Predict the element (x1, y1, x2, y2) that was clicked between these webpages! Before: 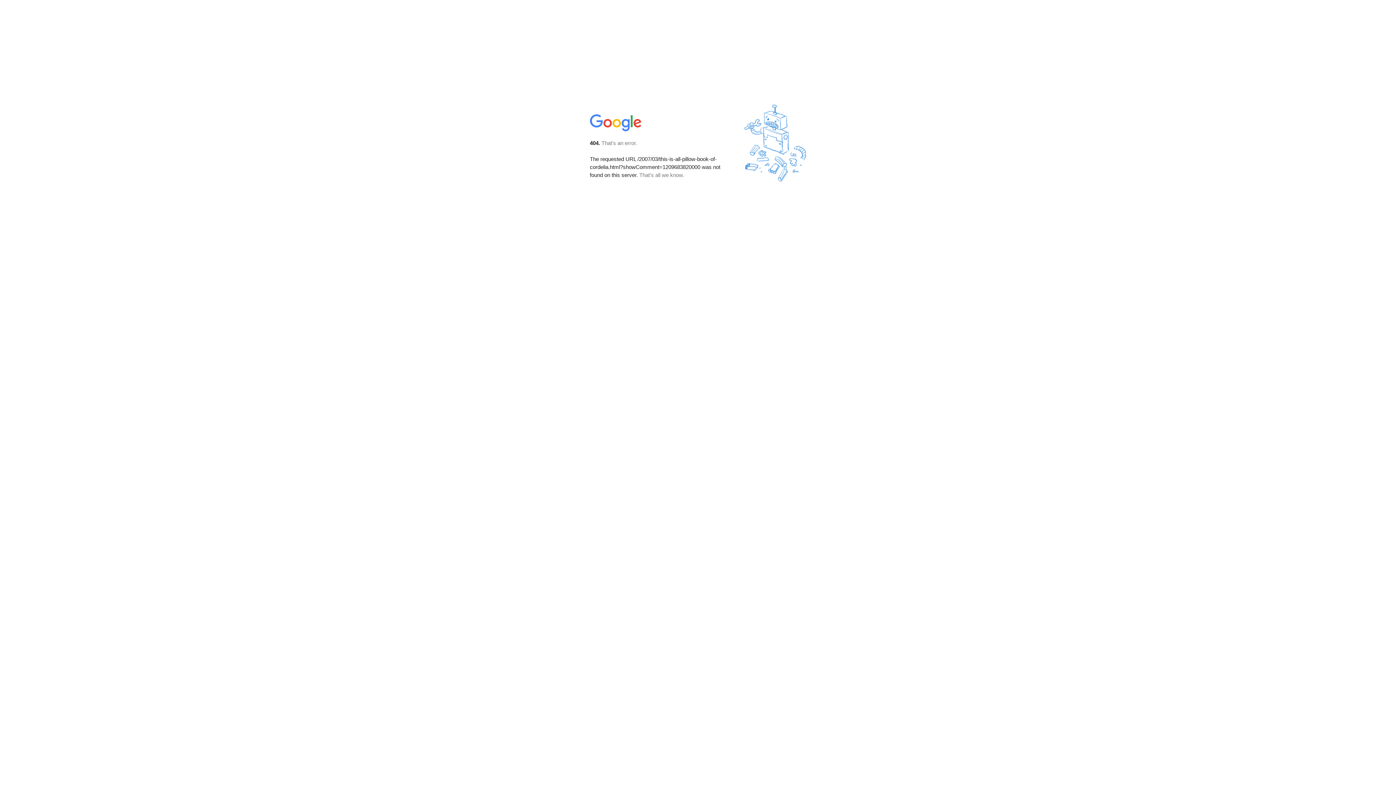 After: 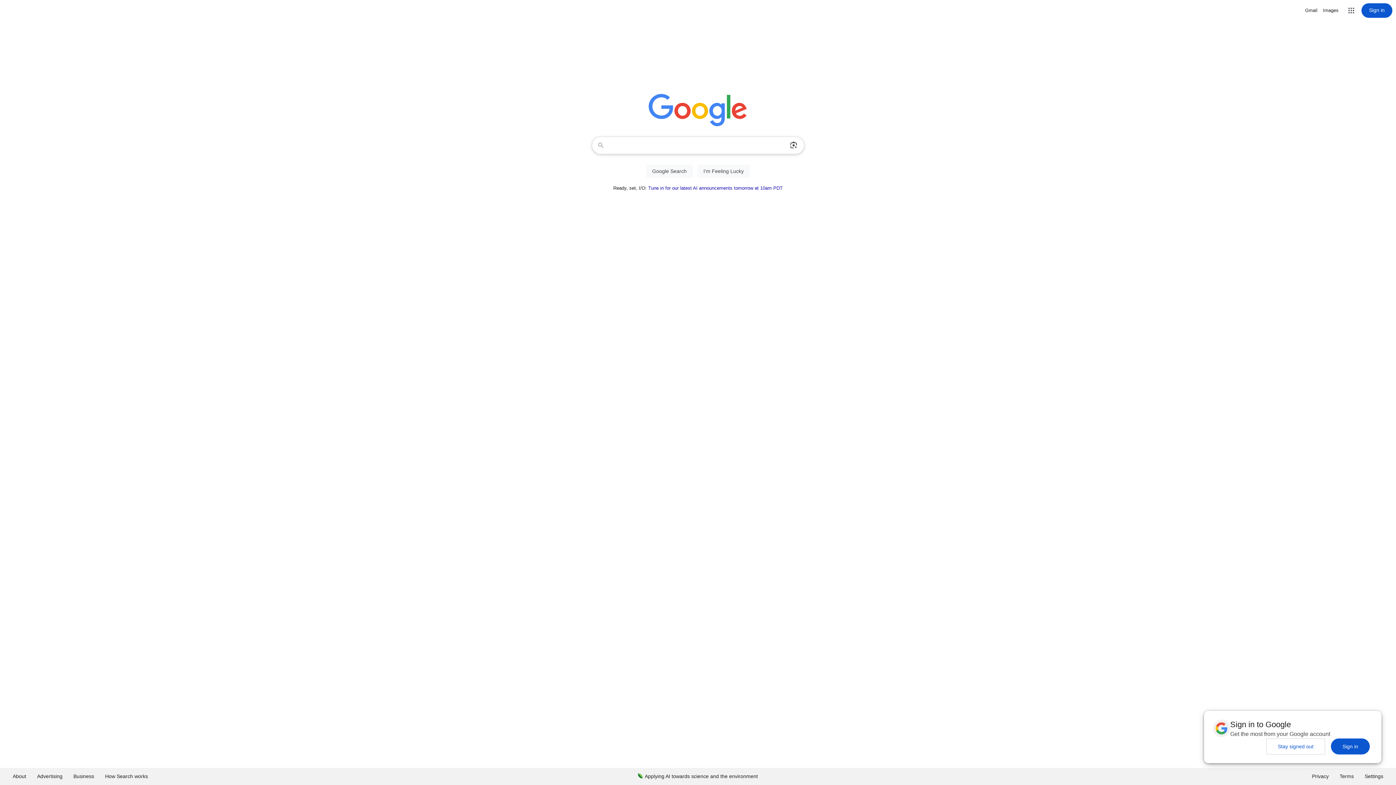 Action: bbox: (590, 127, 642, 134)